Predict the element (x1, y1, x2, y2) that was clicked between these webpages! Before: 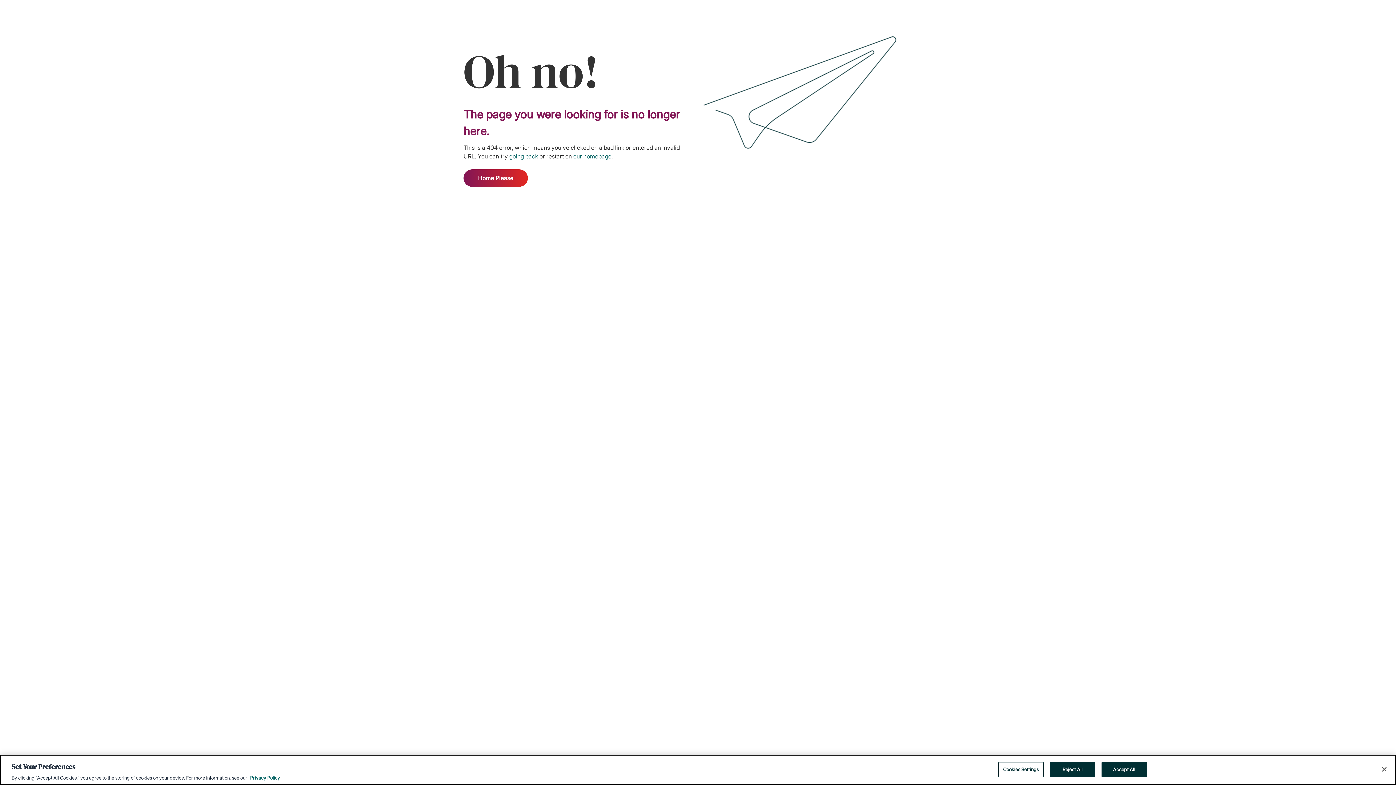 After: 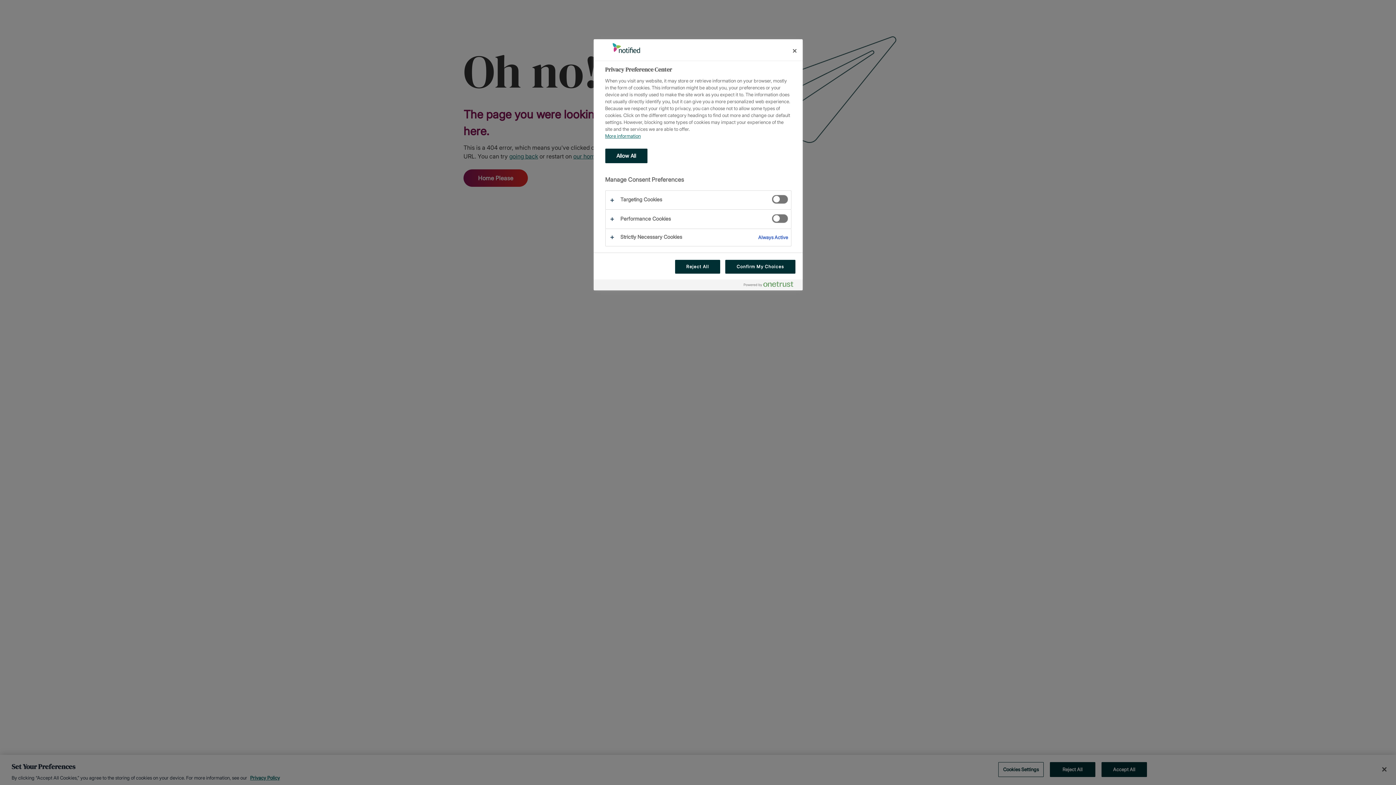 Action: label: Cookies Settings, Opens the preference center dialog bbox: (998, 762, 1043, 777)